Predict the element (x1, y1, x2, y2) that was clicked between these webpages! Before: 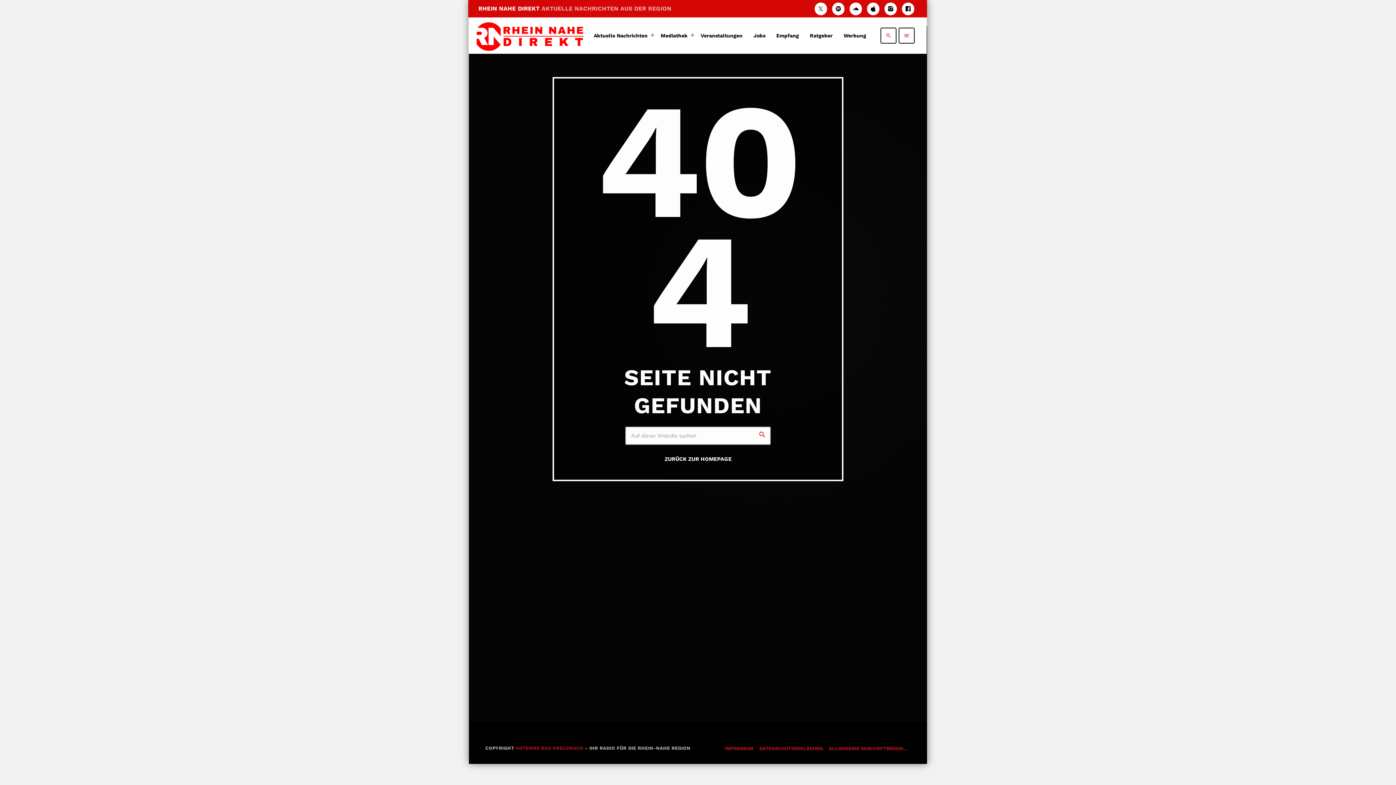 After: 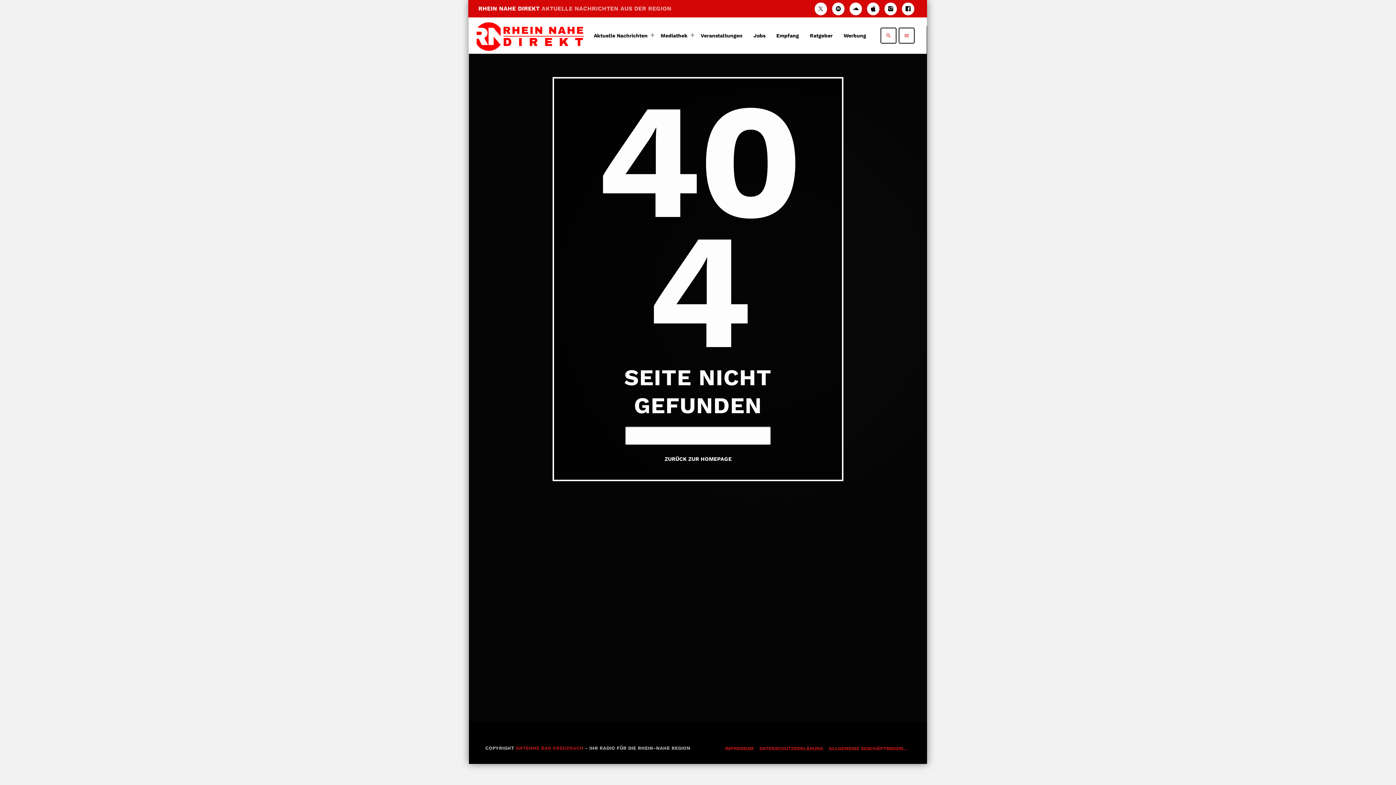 Action: bbox: (754, 426, 770, 442) label: search